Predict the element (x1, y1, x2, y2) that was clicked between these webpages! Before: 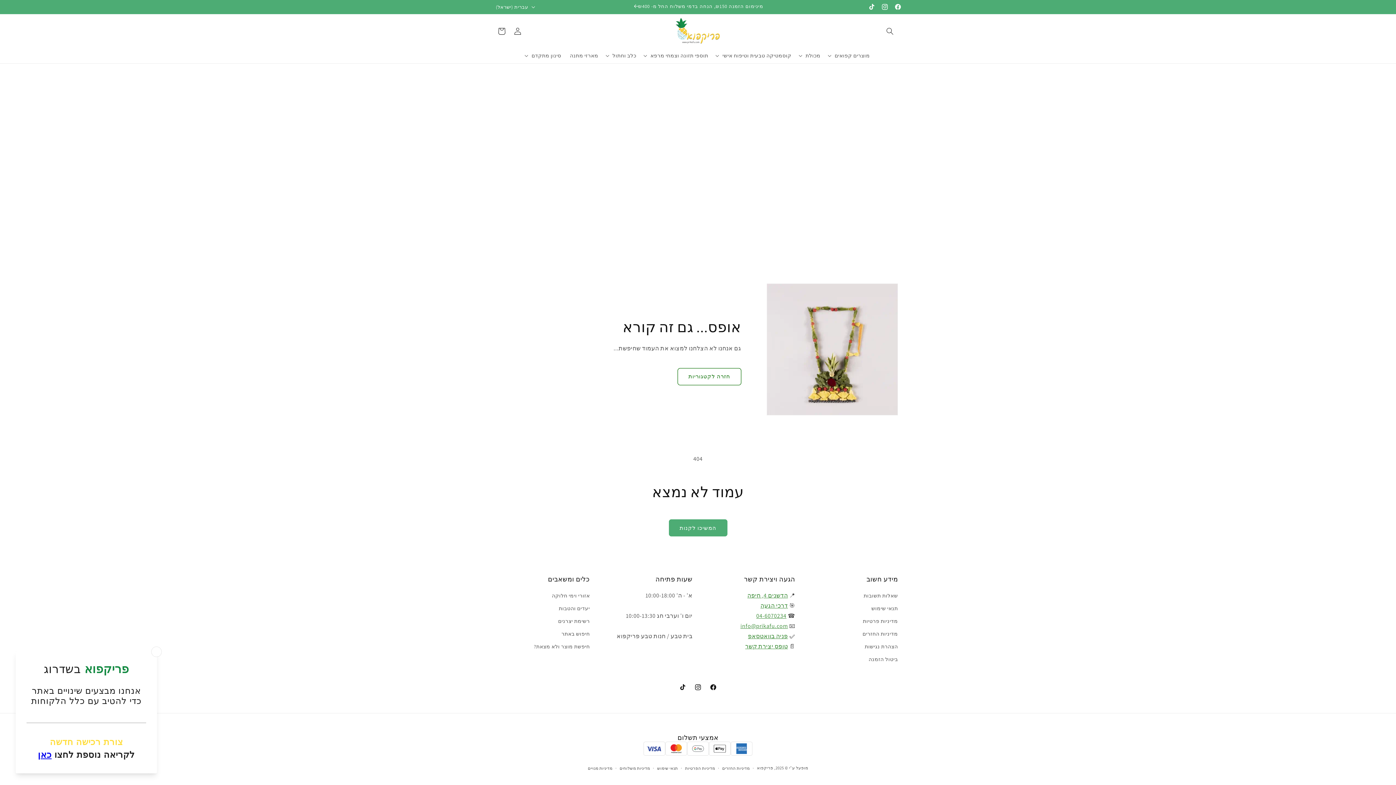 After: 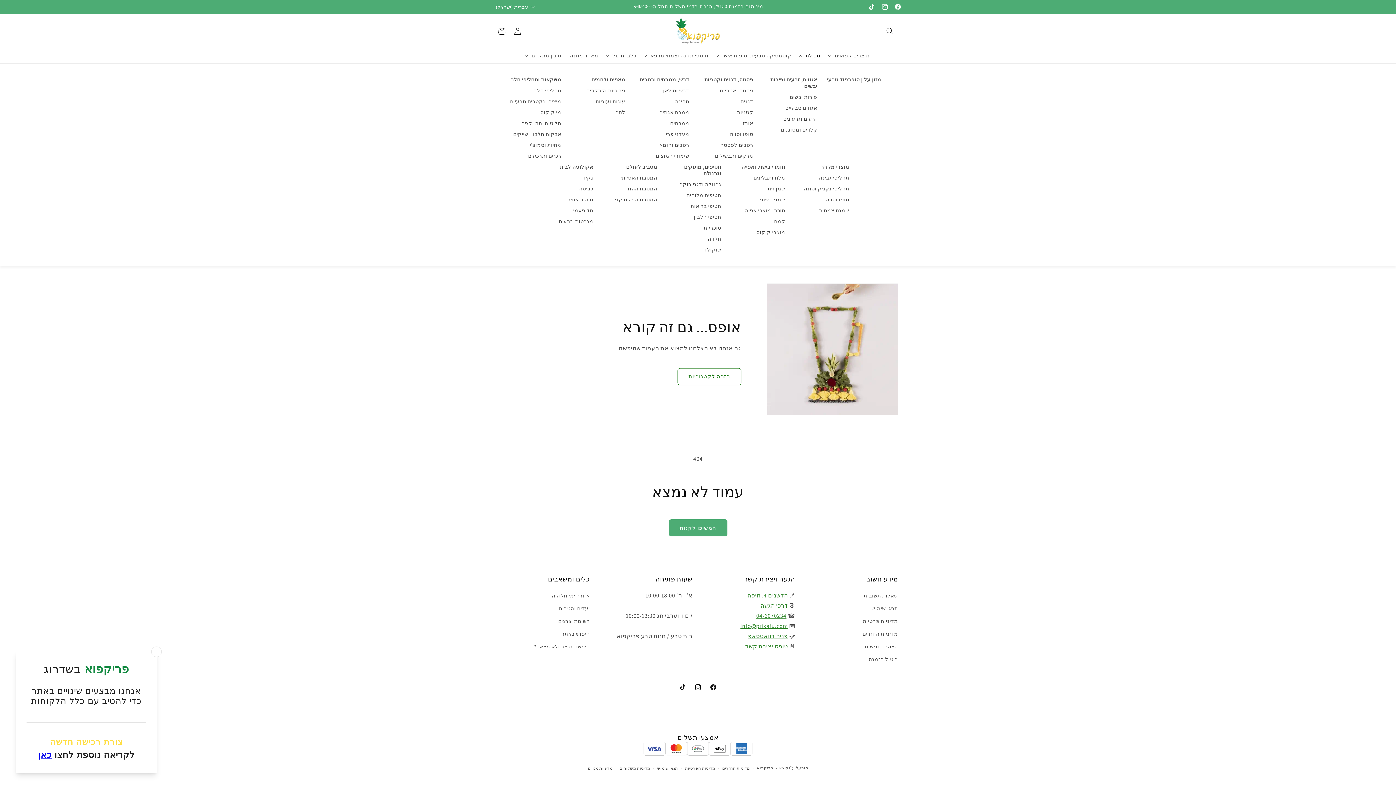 Action: bbox: (796, 48, 825, 63) label: מכולת